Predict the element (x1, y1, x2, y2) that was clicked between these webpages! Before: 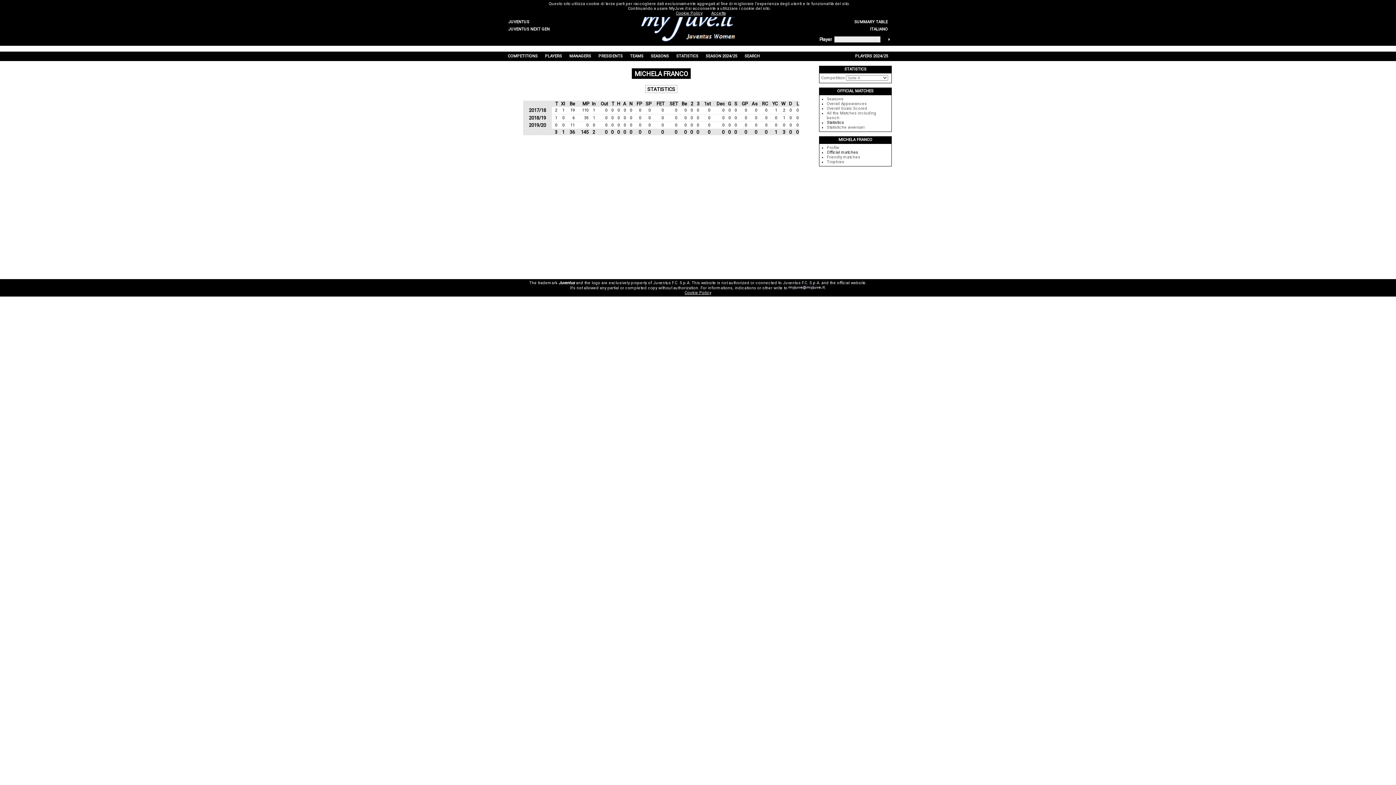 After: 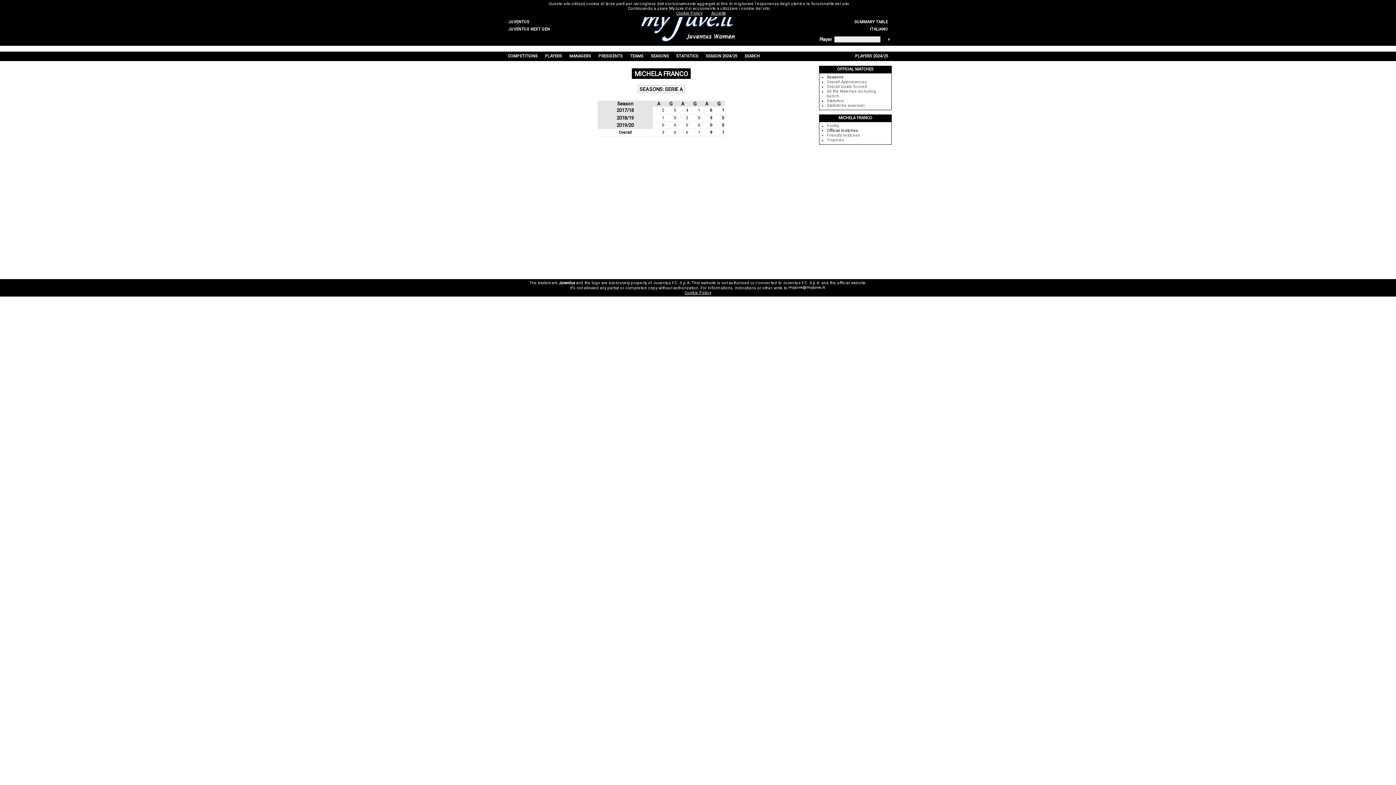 Action: bbox: (827, 96, 843, 101) label: Seasons